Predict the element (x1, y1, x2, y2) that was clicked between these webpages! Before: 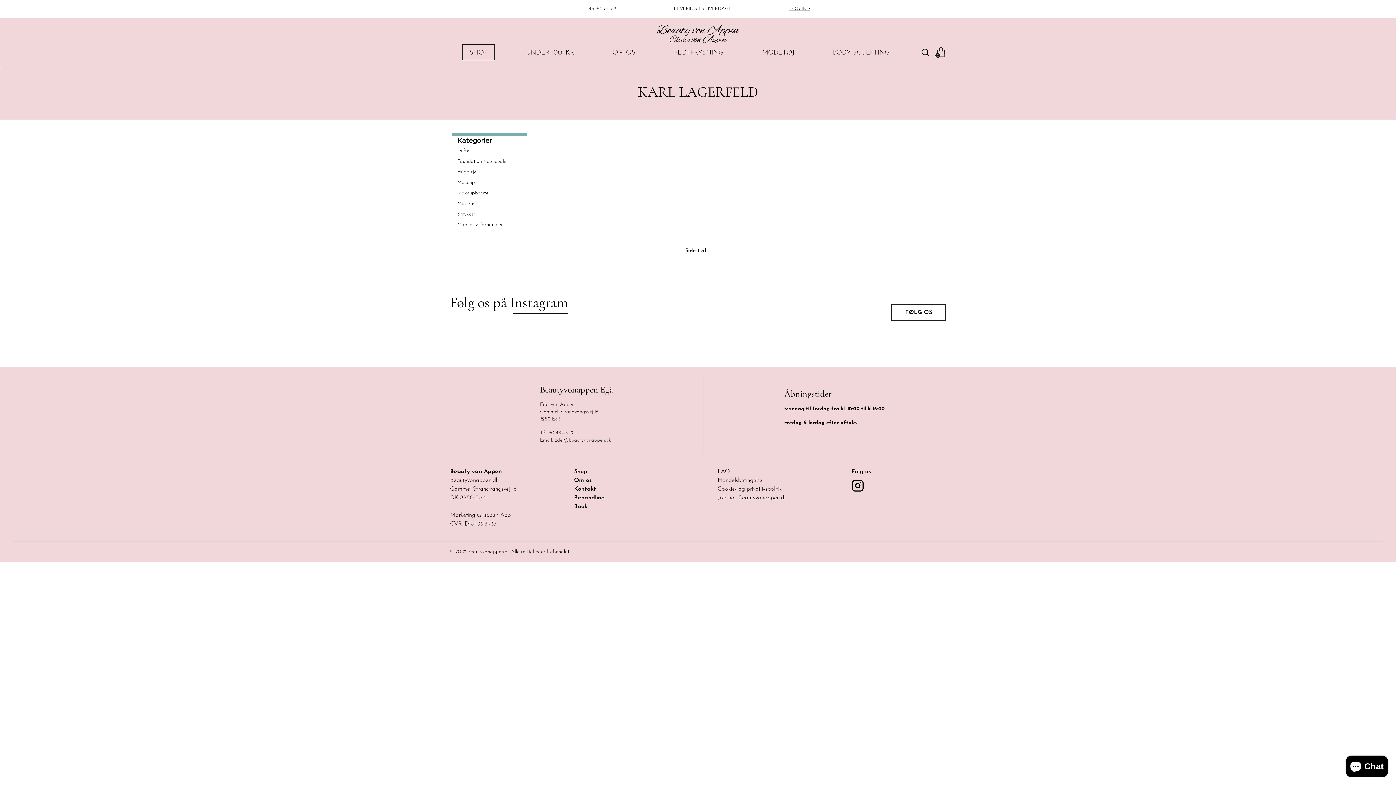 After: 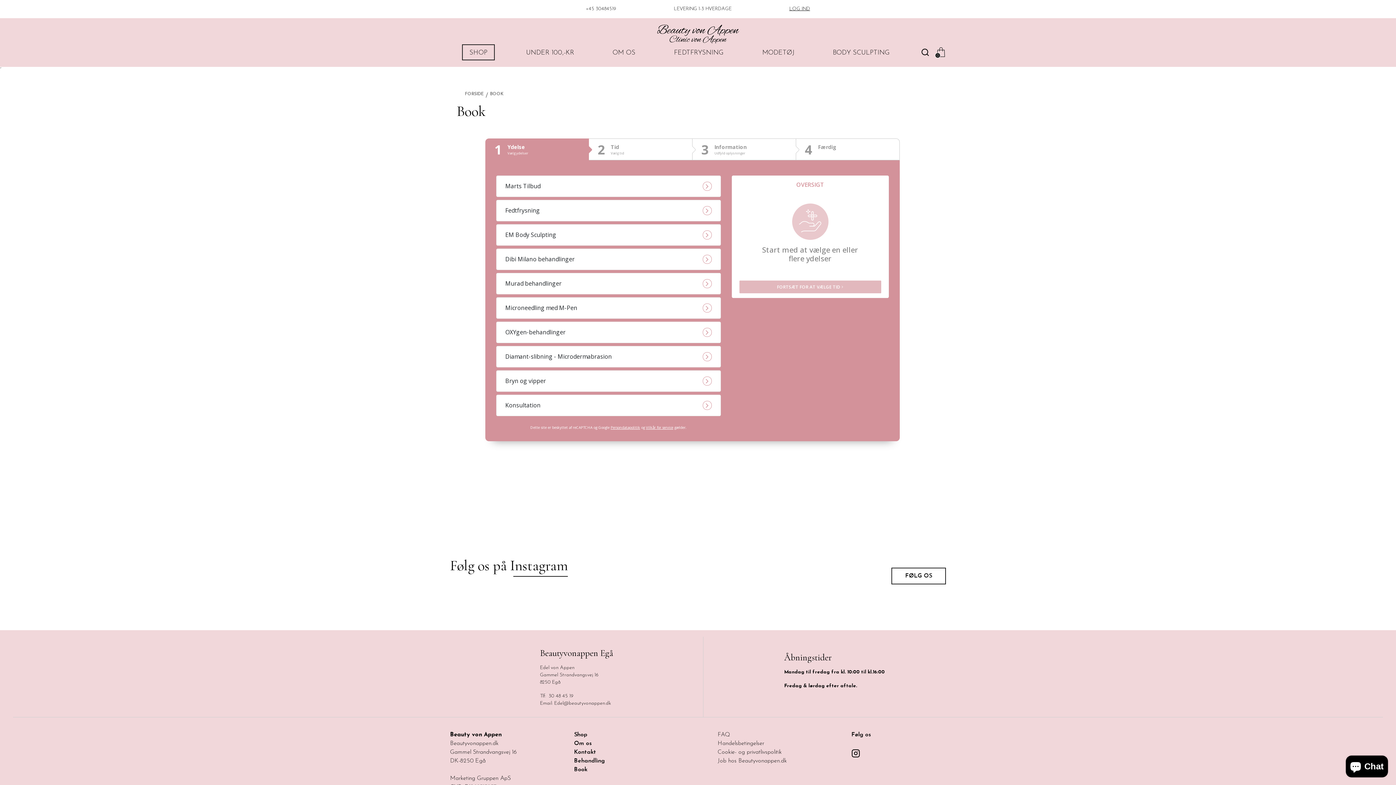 Action: bbox: (574, 503, 587, 509) label: Book